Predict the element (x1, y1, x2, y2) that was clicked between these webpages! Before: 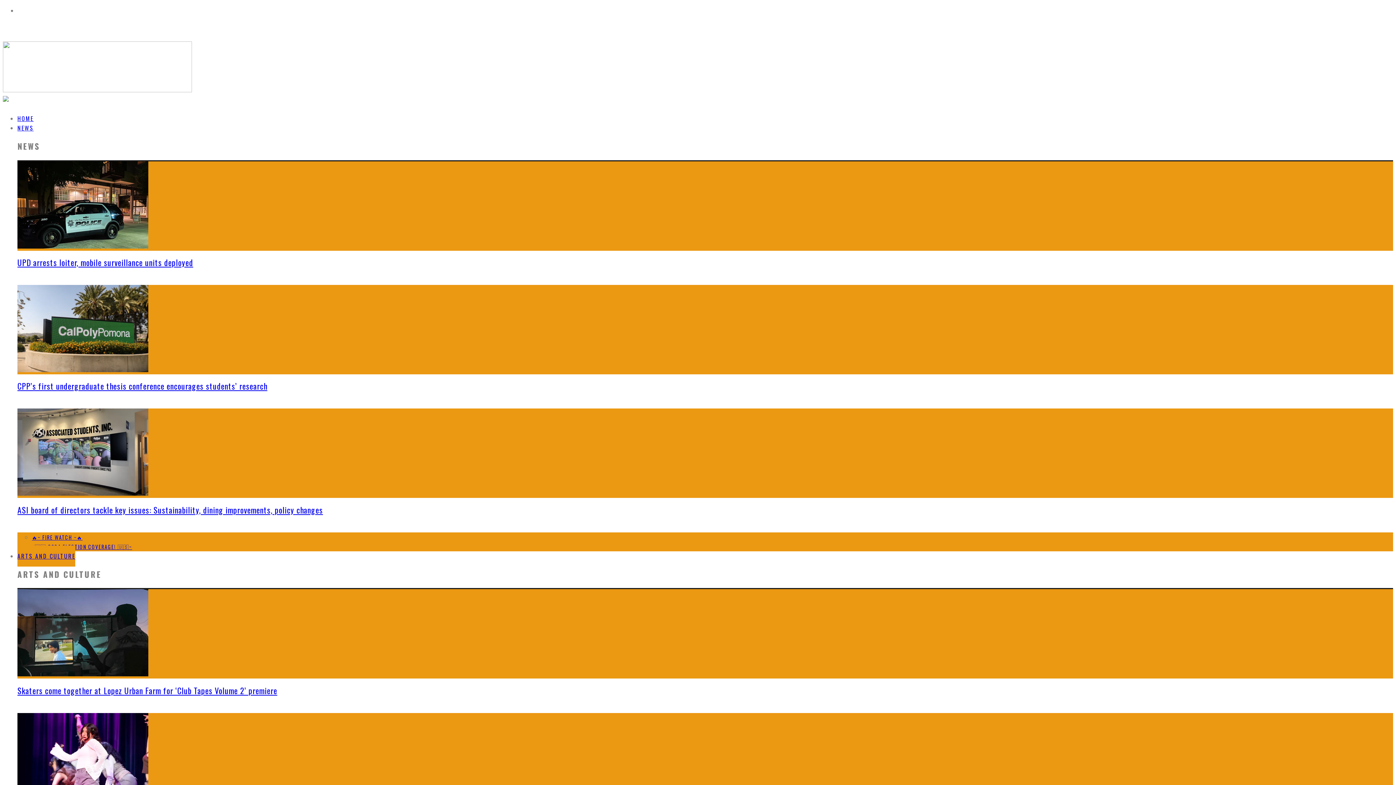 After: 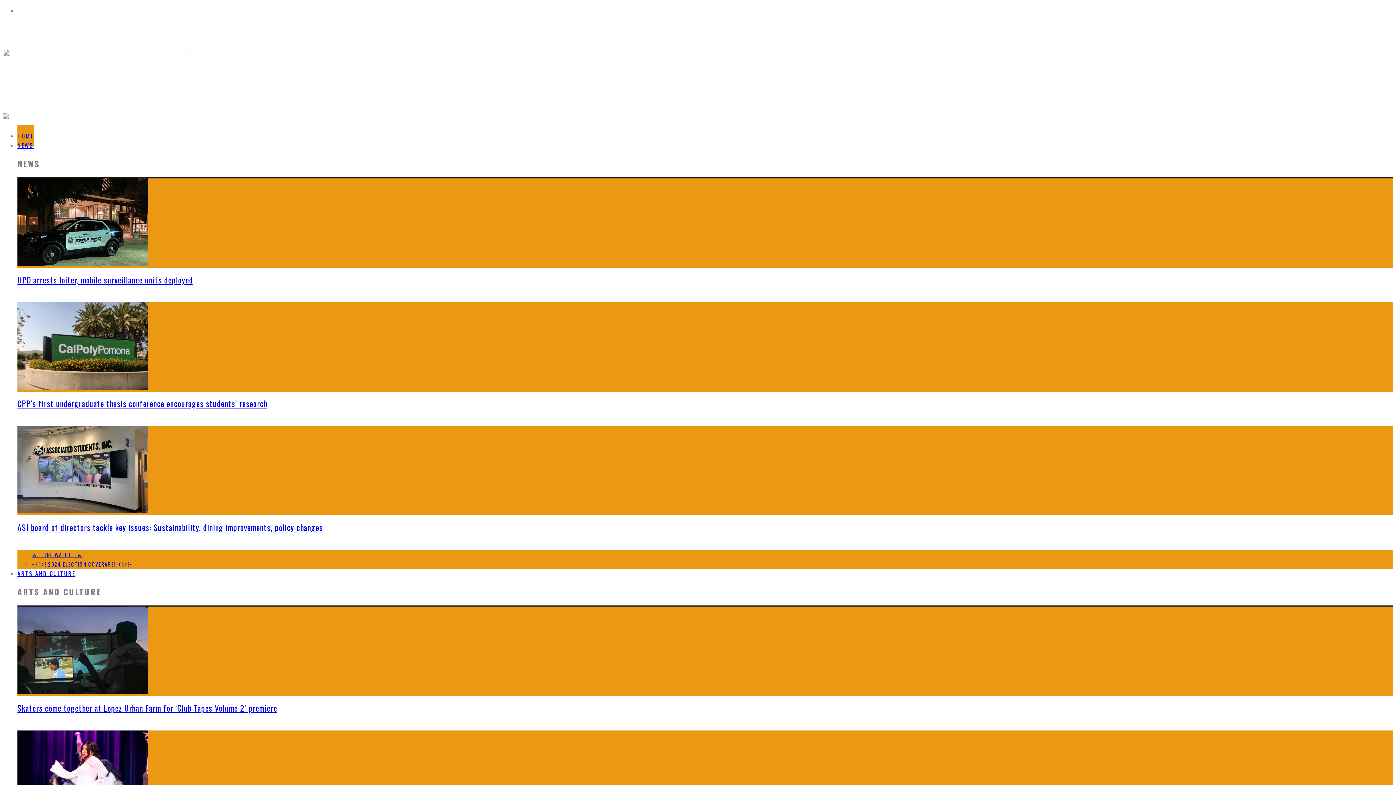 Action: bbox: (2, 86, 192, 94)